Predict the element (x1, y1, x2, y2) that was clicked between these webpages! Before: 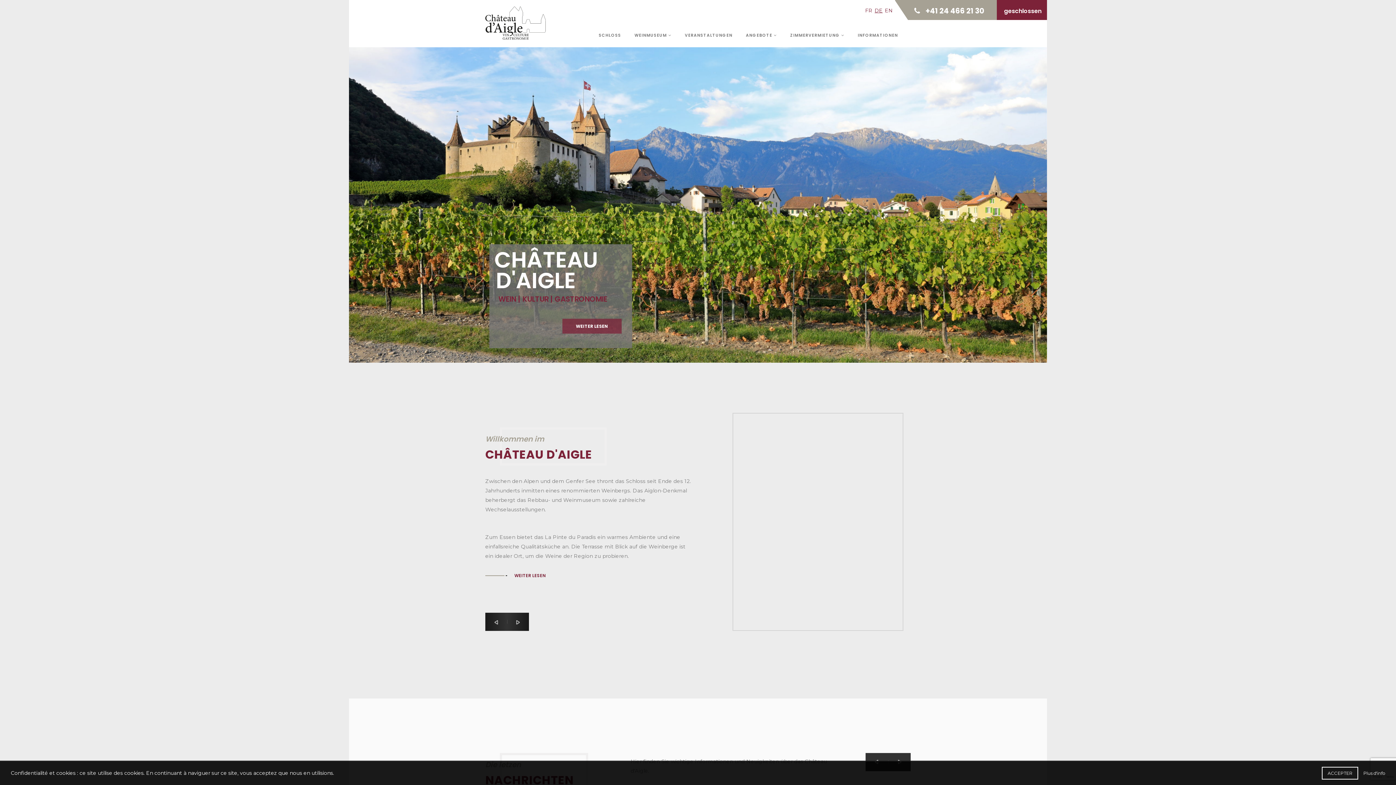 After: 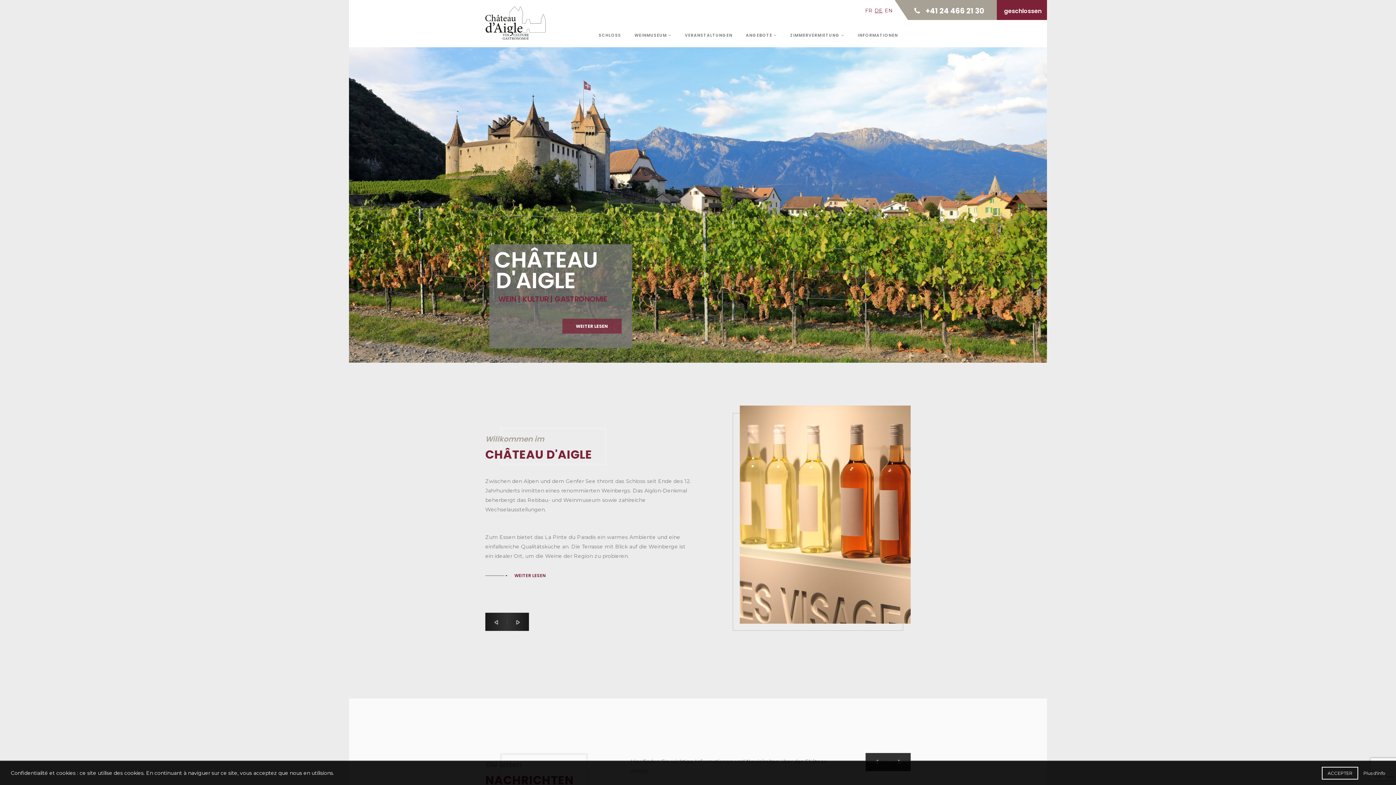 Action: bbox: (485, 13, 549, 39)